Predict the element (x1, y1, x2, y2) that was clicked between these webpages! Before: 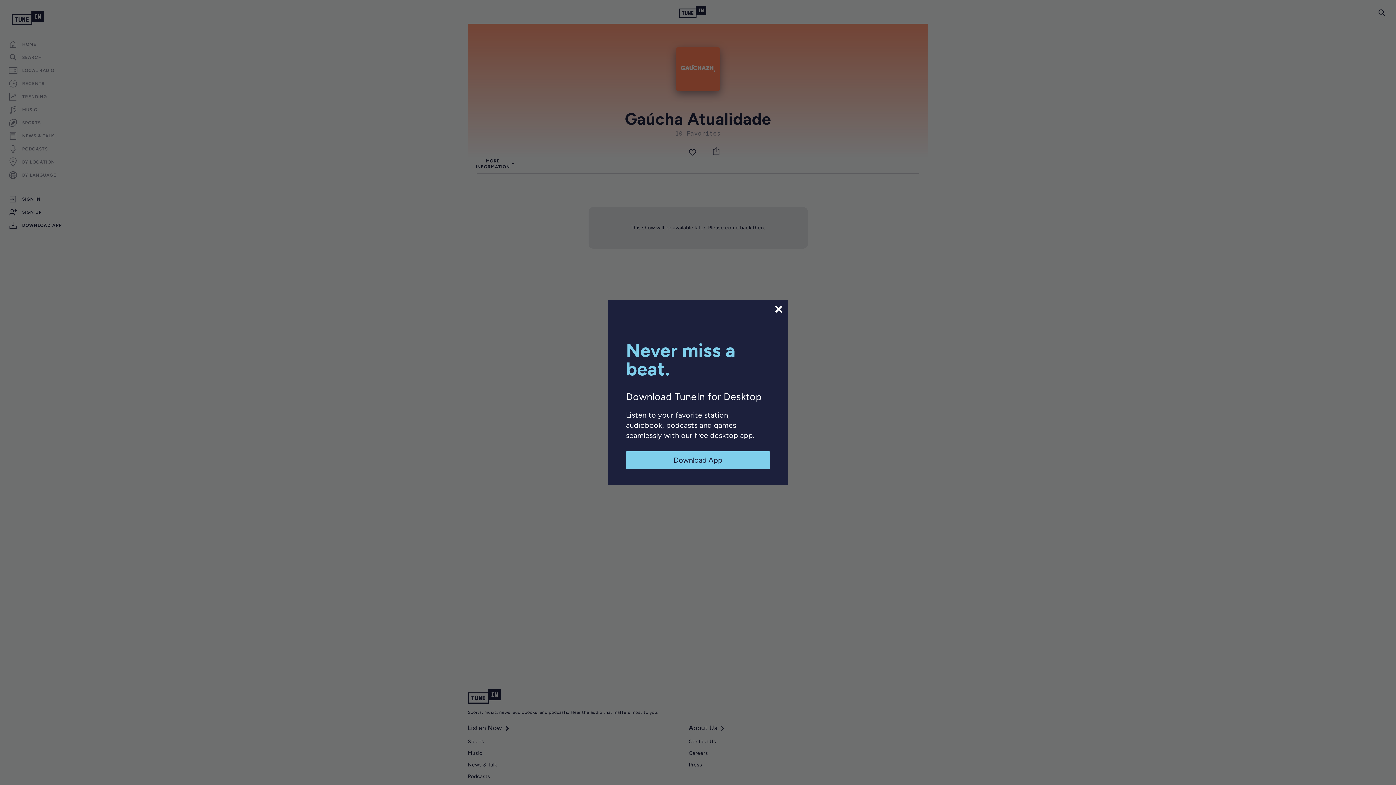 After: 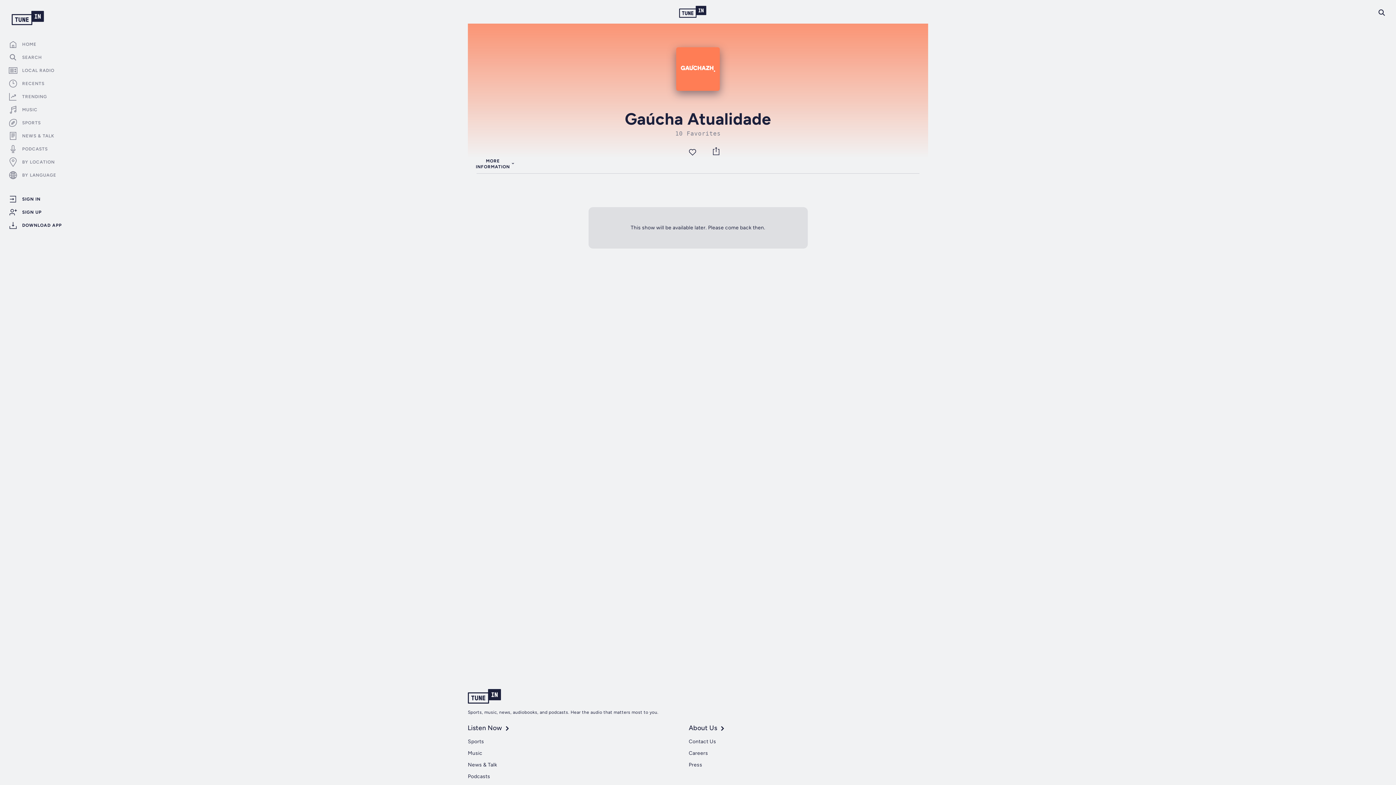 Action: bbox: (773, 304, 784, 314)